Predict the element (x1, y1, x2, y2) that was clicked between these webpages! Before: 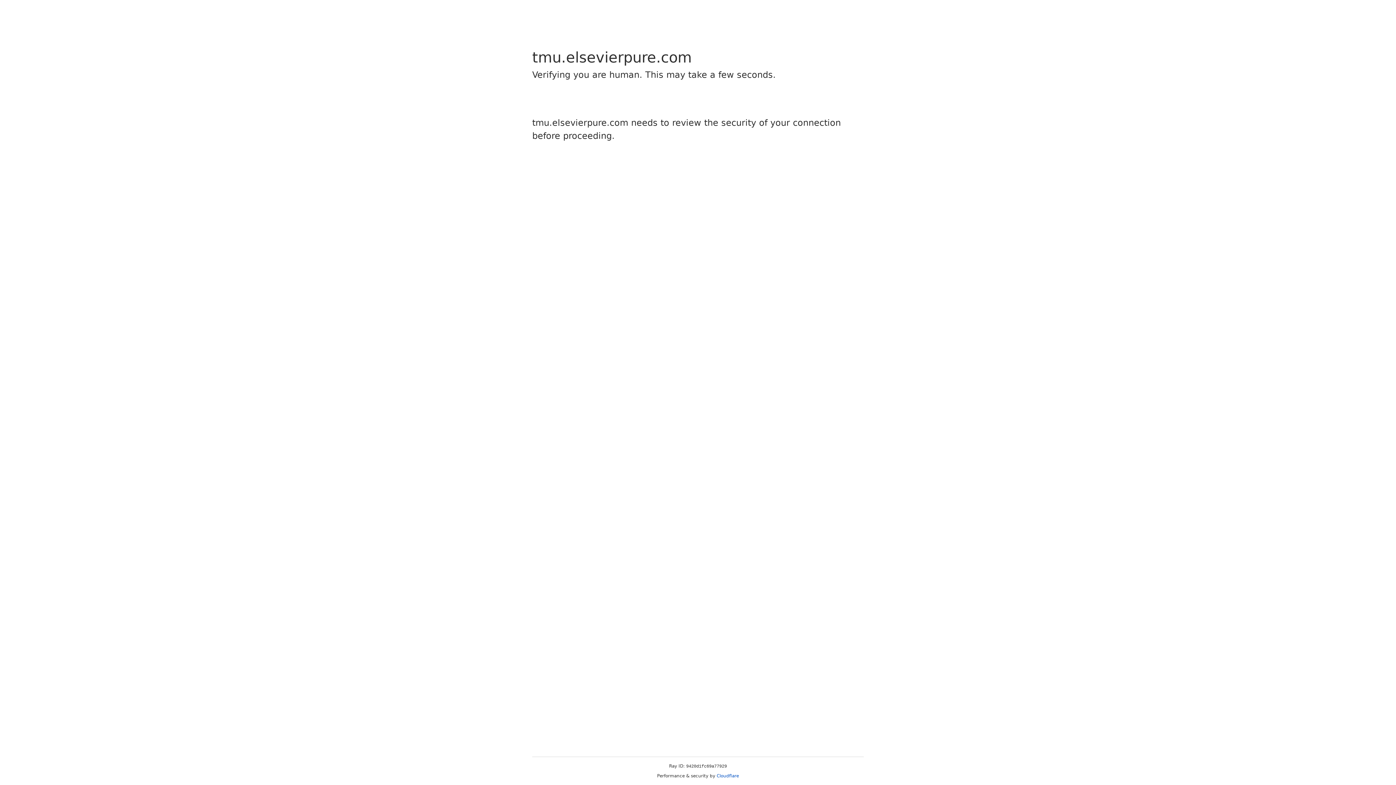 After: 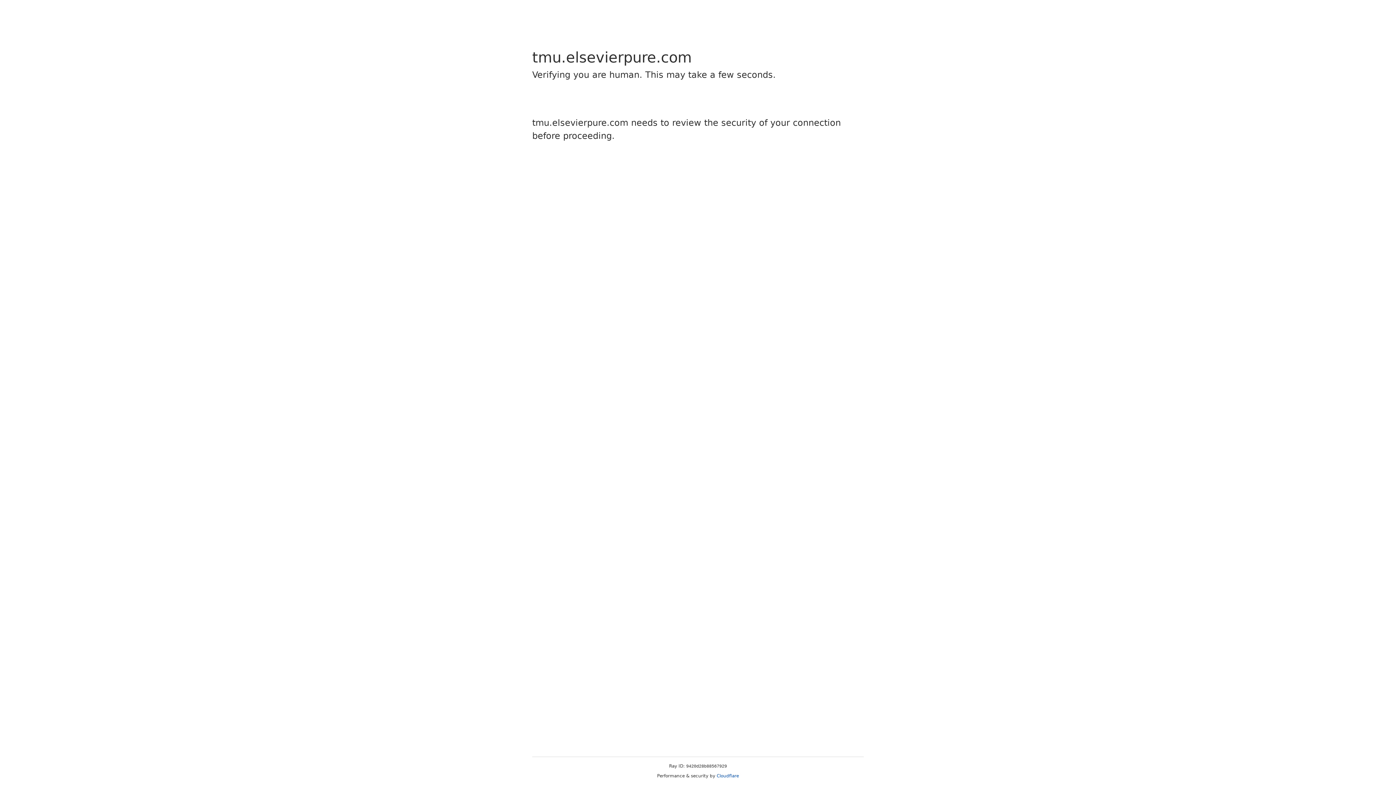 Action: label: Cloudflare bbox: (716, 773, 739, 778)